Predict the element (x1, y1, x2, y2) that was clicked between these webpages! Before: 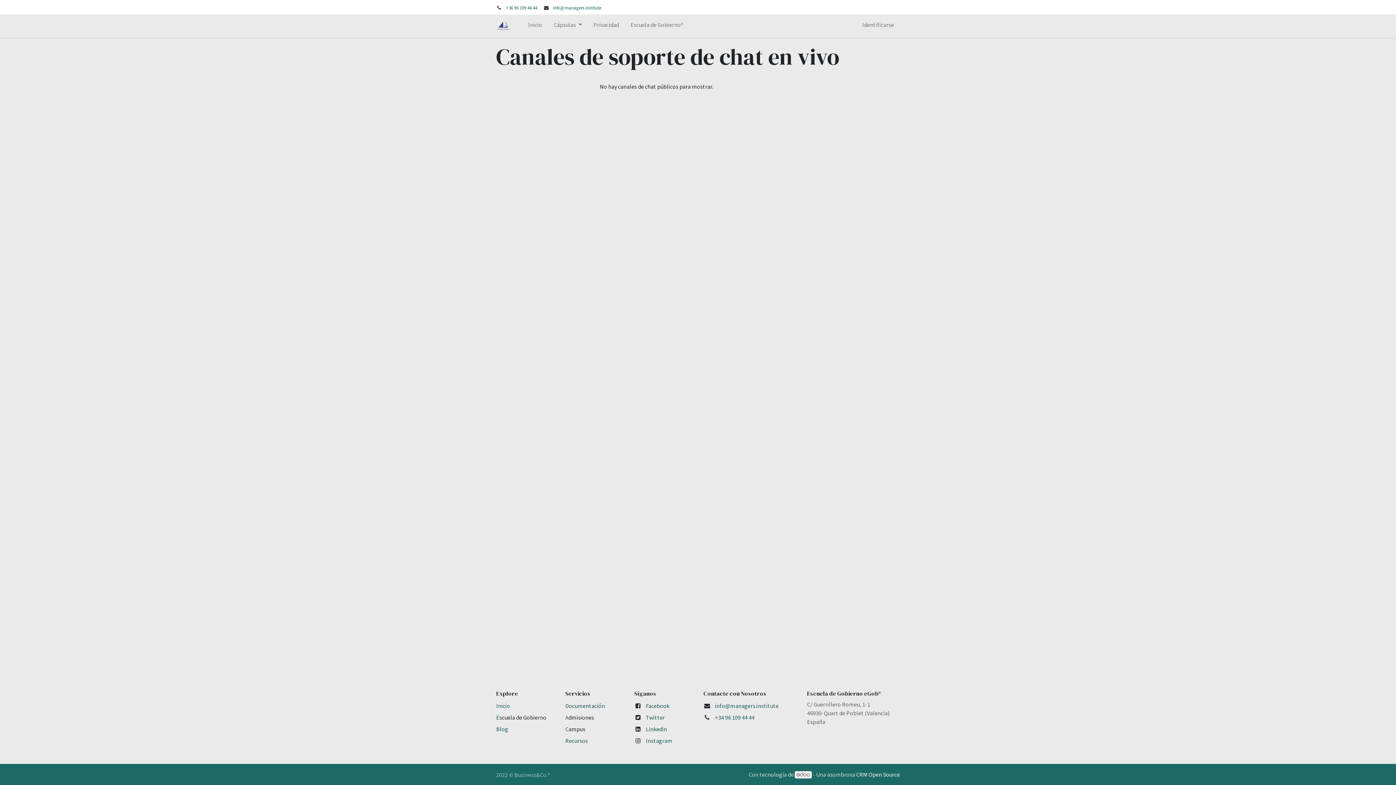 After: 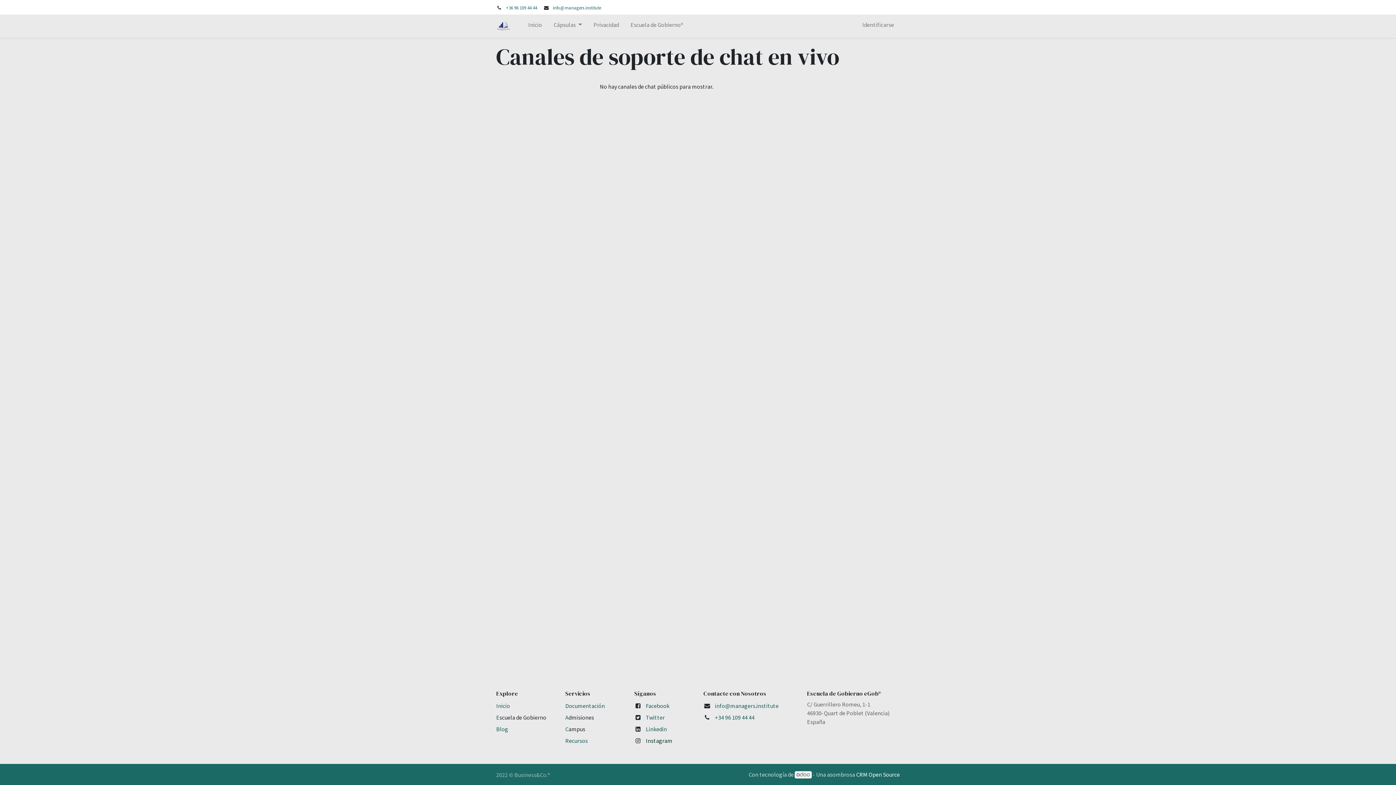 Action: bbox: (646, 737, 672, 744) label: Instagram